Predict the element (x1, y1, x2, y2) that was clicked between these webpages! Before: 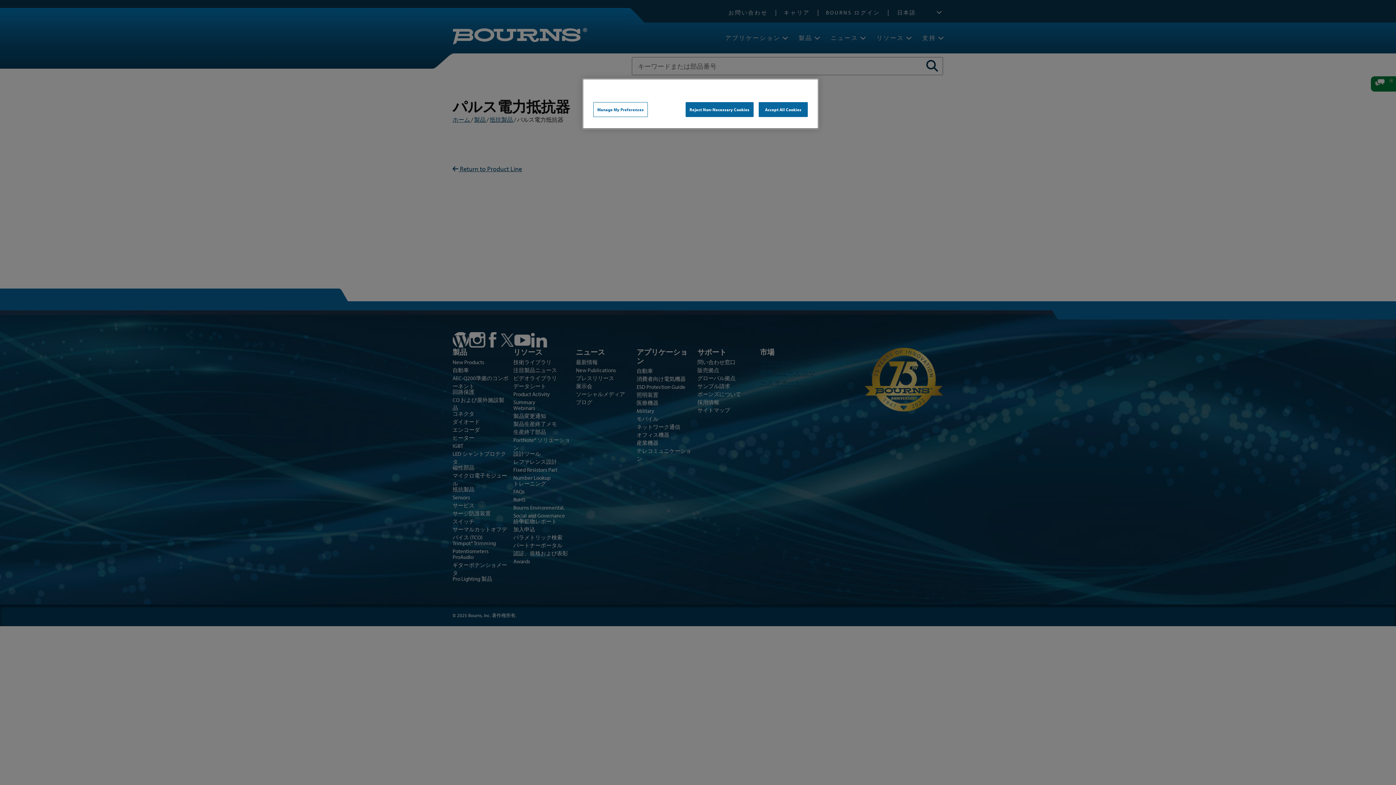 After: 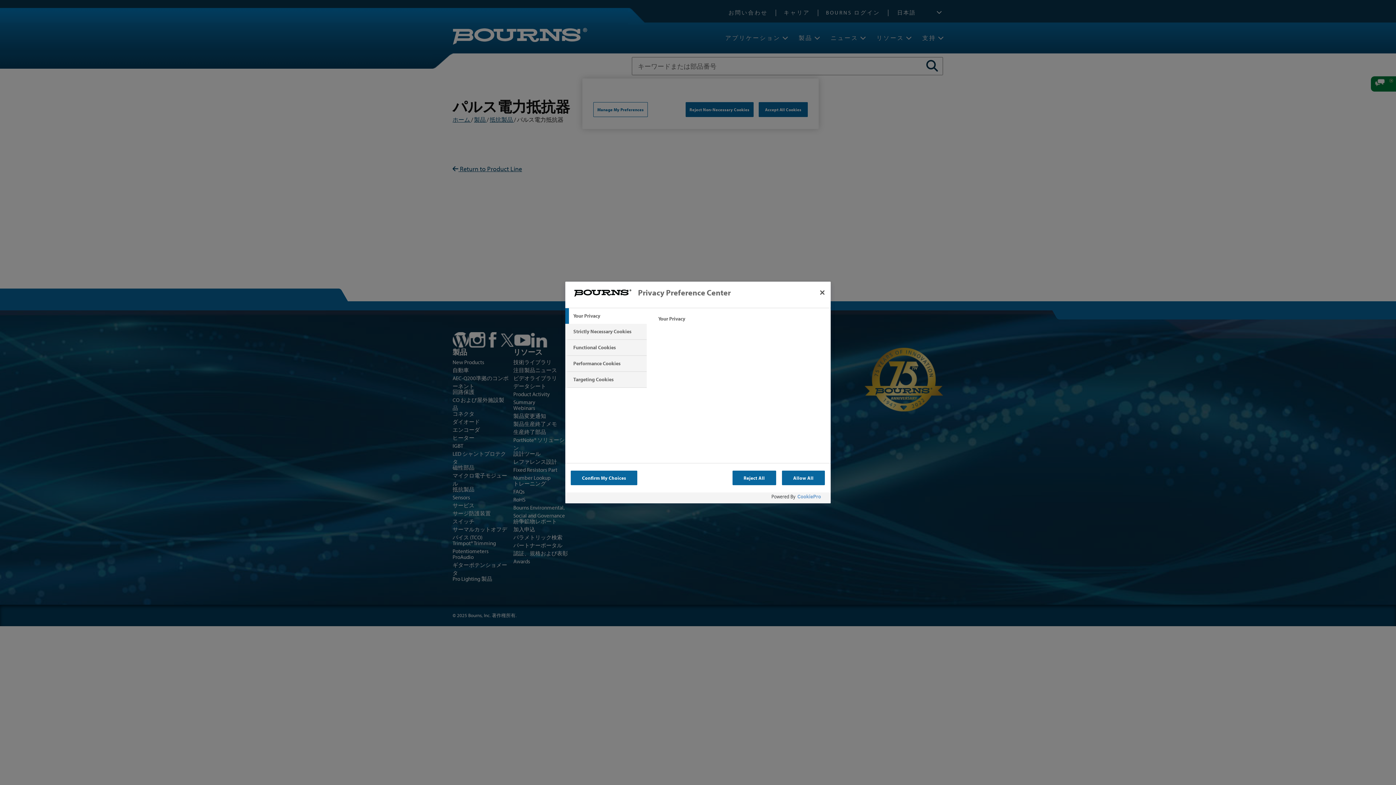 Action: bbox: (593, 102, 647, 117) label: Manage My Preferences